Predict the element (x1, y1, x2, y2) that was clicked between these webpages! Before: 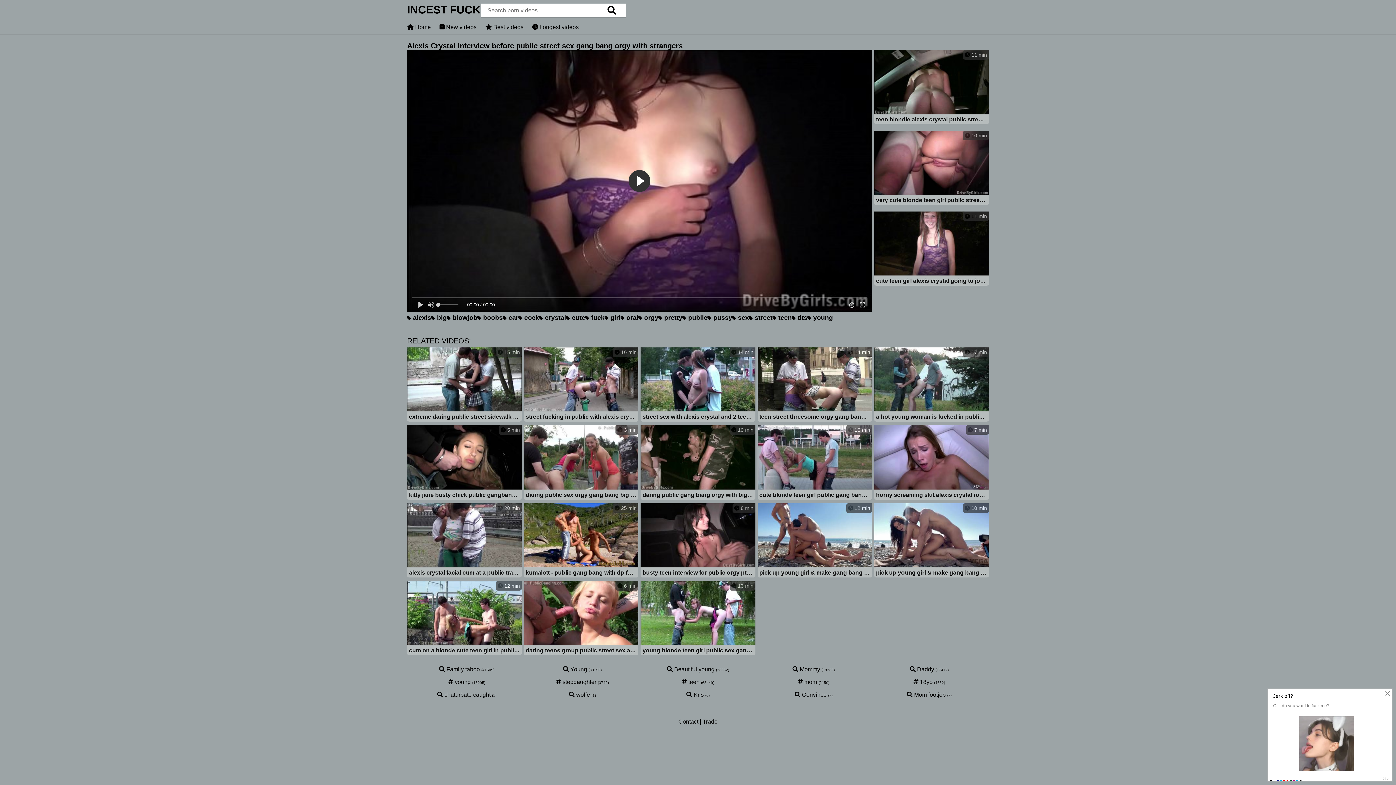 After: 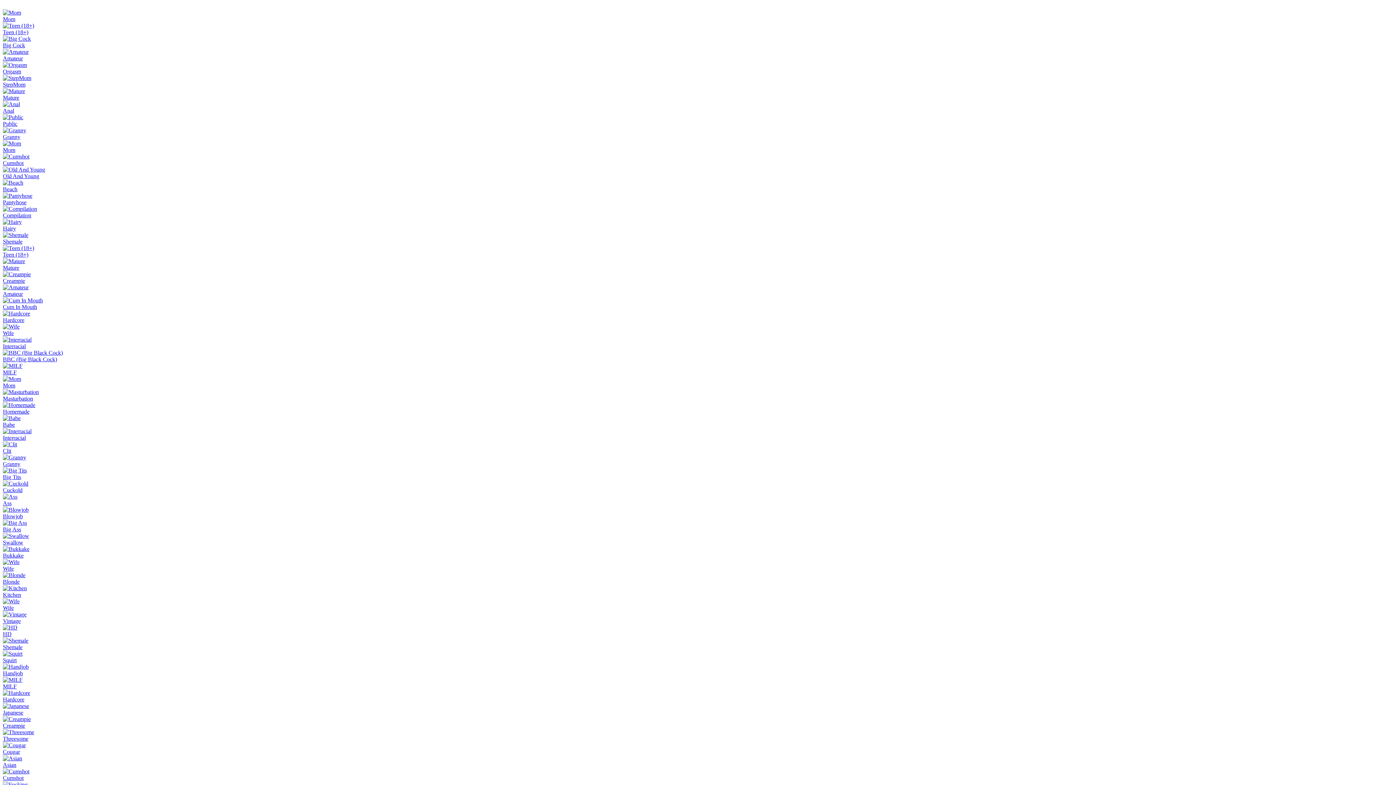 Action: label:  Daddy bbox: (910, 666, 934, 672)